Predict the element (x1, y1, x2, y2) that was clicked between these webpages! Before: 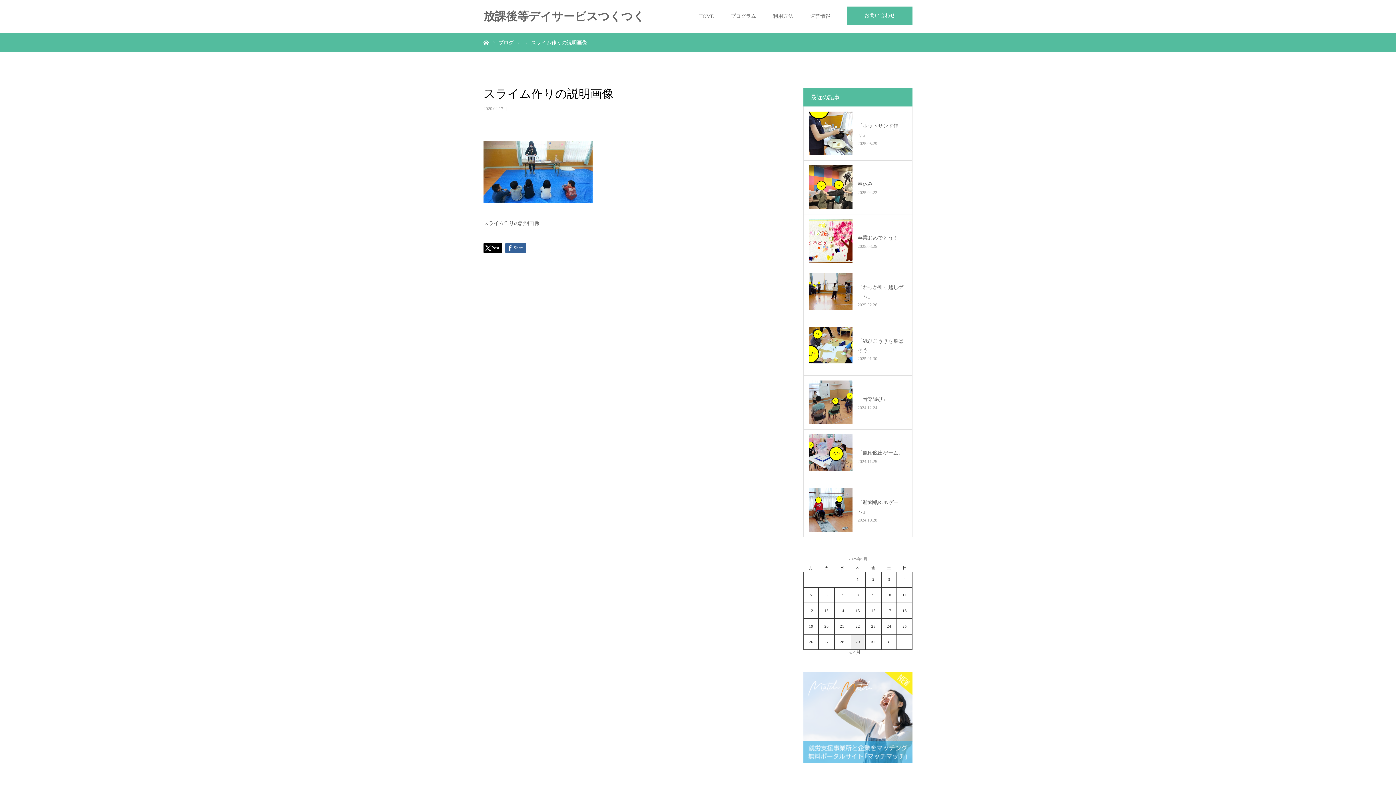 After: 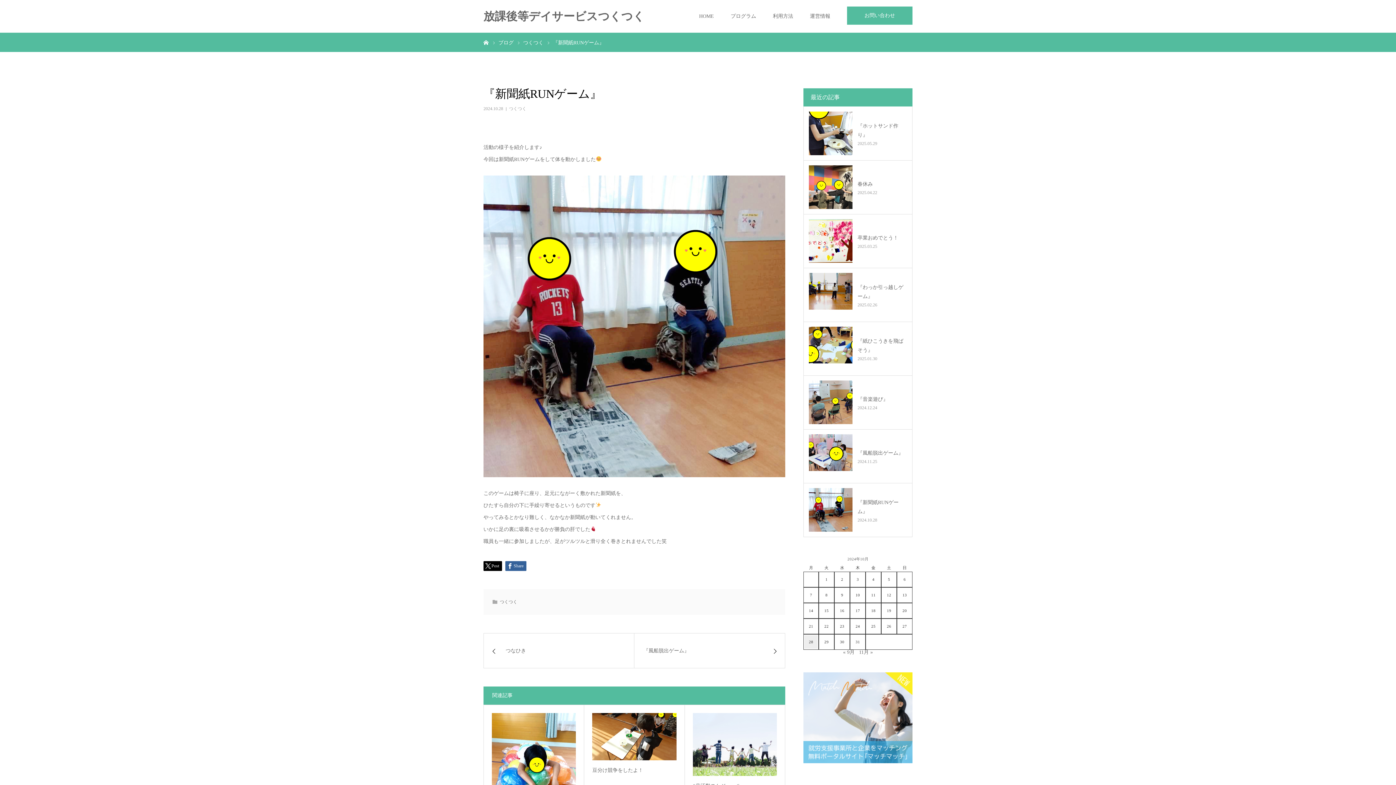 Action: label: 『新聞紙RUNゲーム』 bbox: (857, 498, 907, 516)